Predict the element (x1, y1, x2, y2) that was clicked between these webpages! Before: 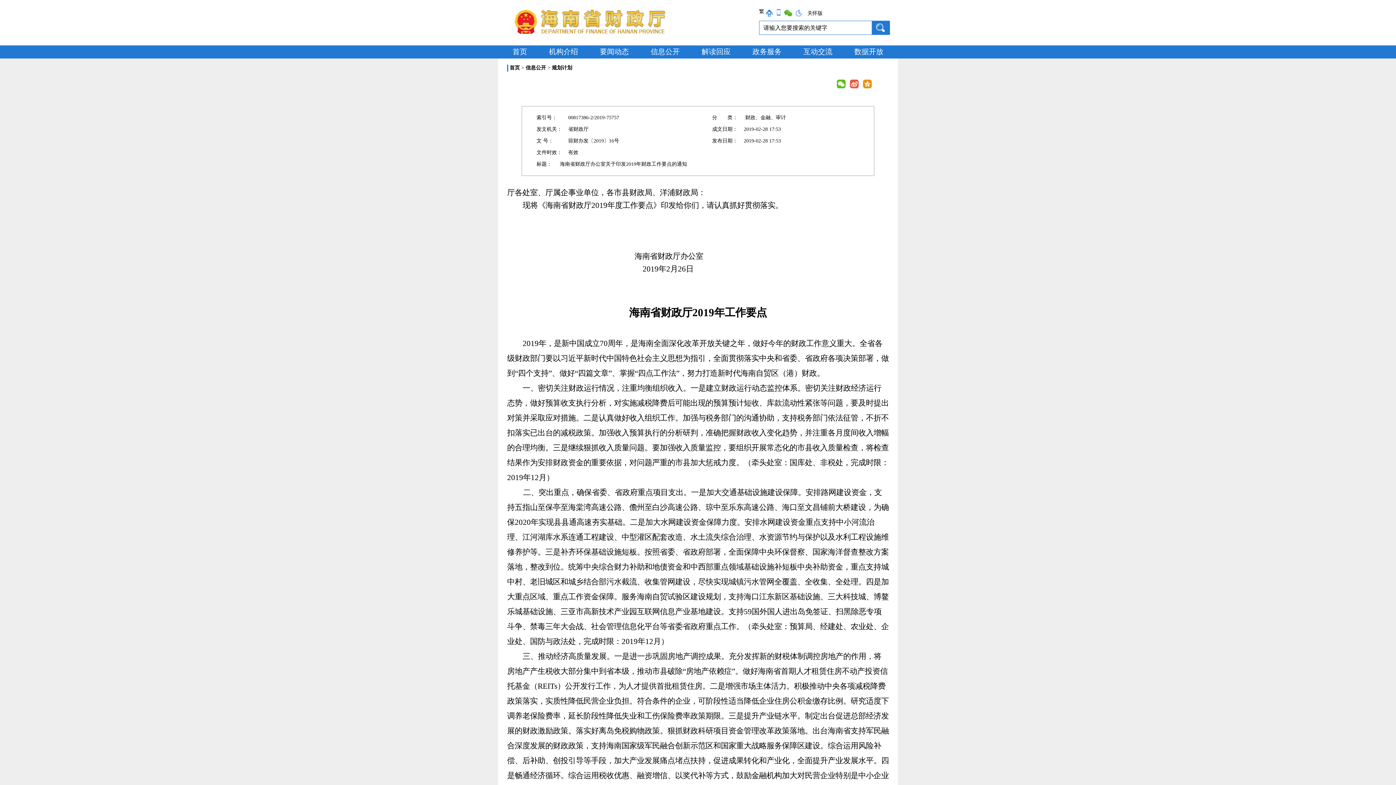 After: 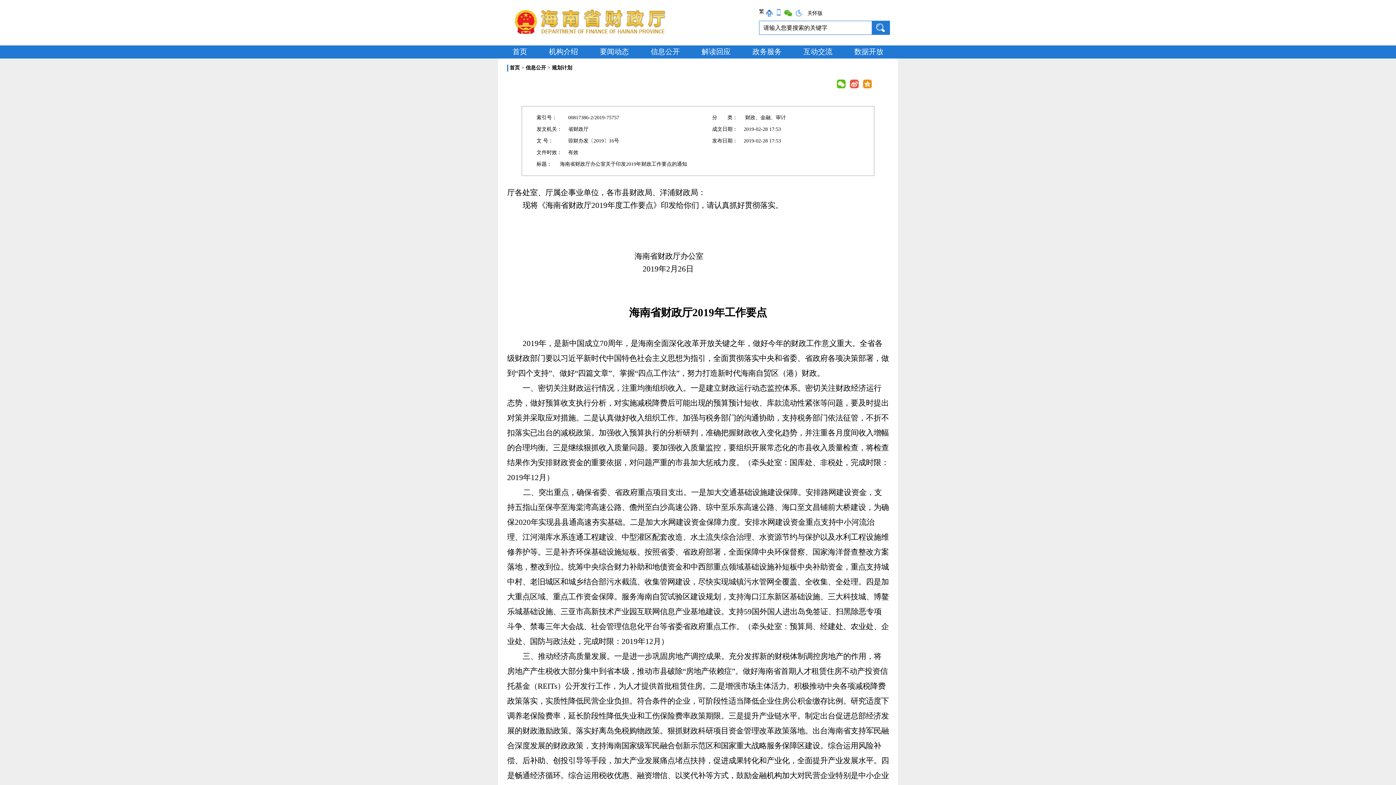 Action: bbox: (871, 20, 890, 34)